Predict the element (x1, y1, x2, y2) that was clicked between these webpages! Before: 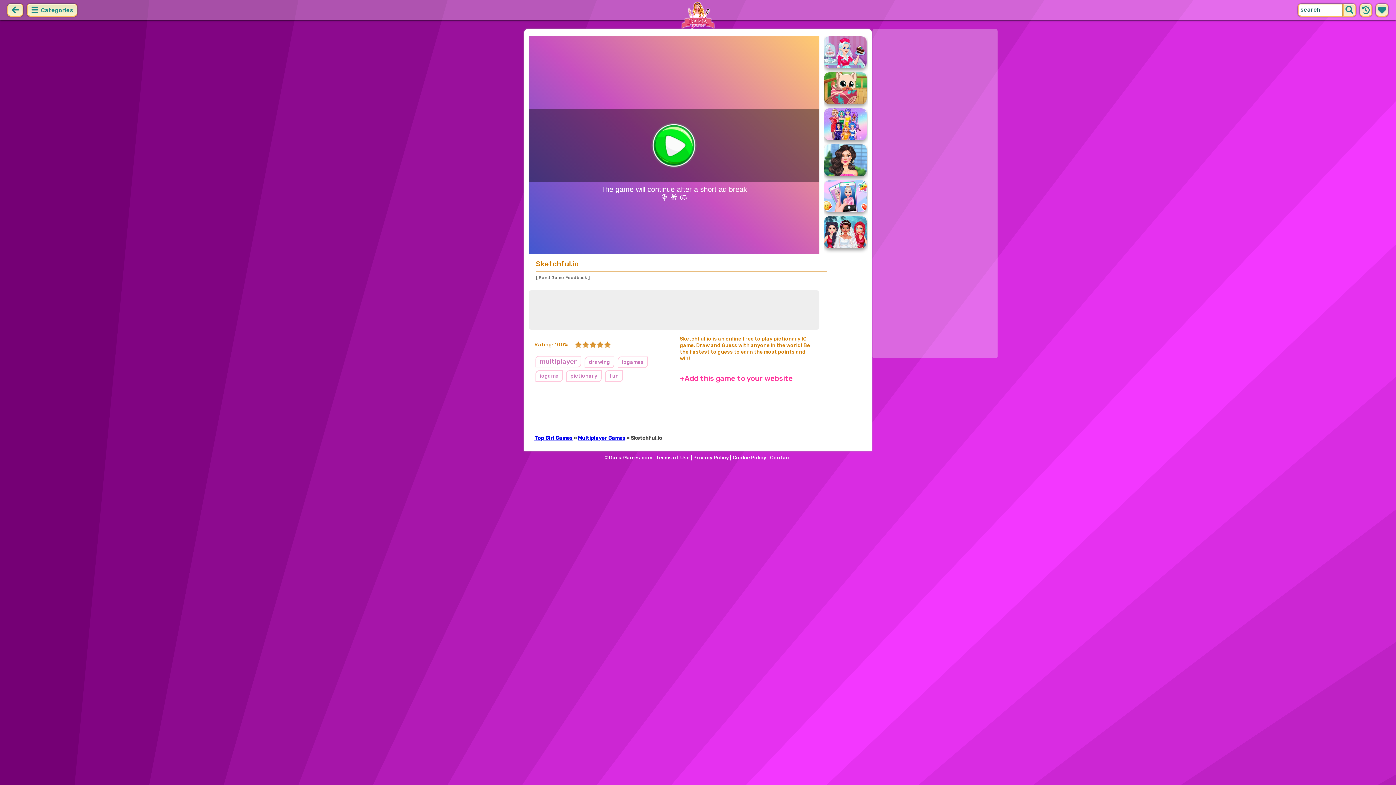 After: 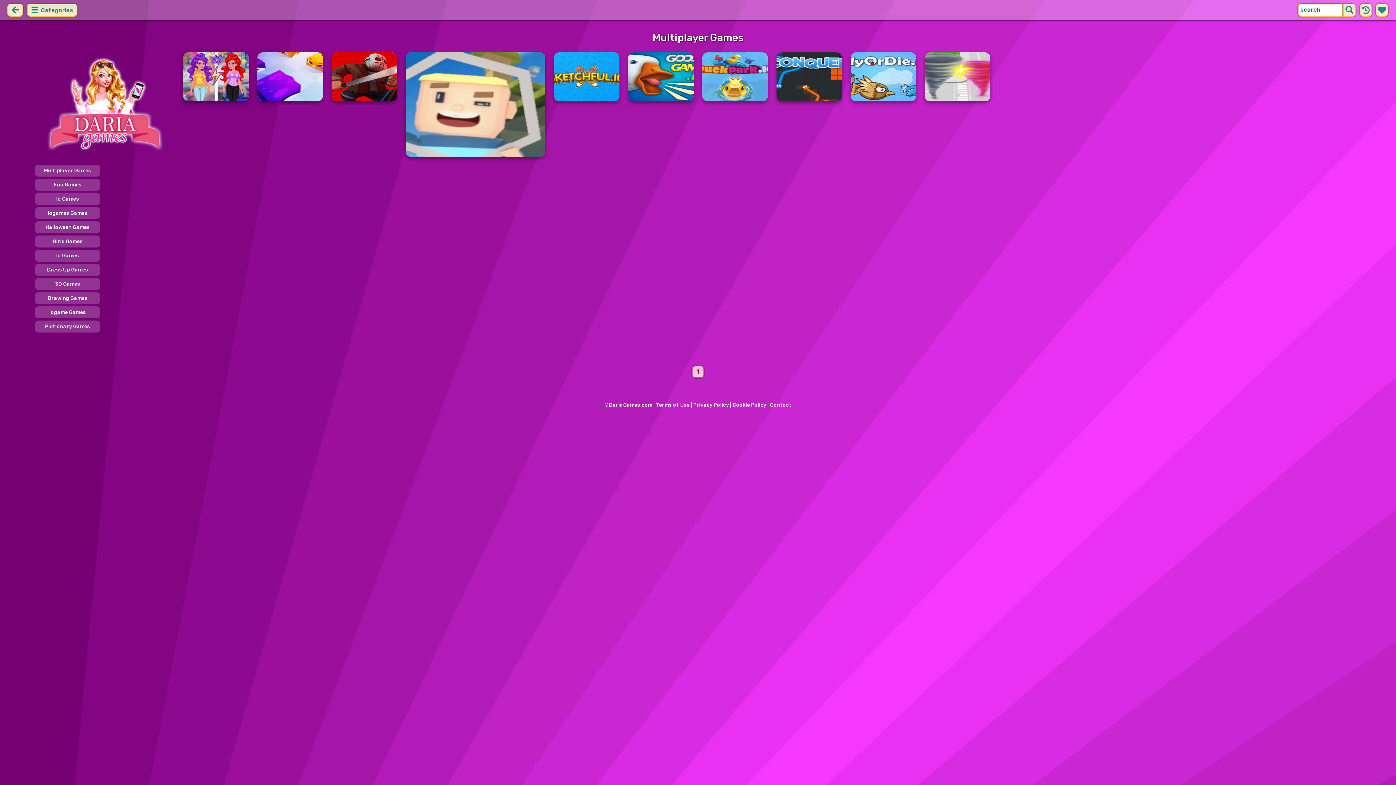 Action: bbox: (535, 356, 581, 367) label: multiplayer